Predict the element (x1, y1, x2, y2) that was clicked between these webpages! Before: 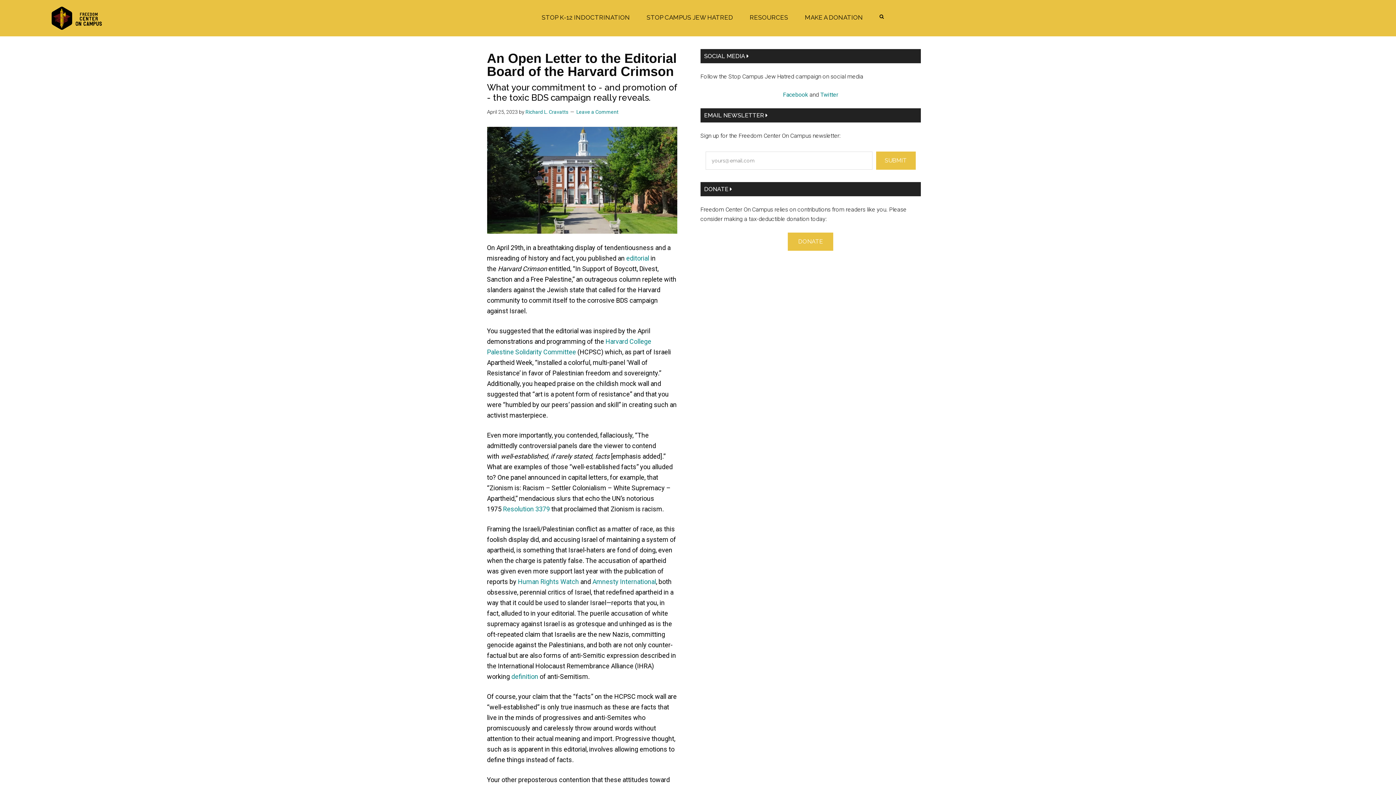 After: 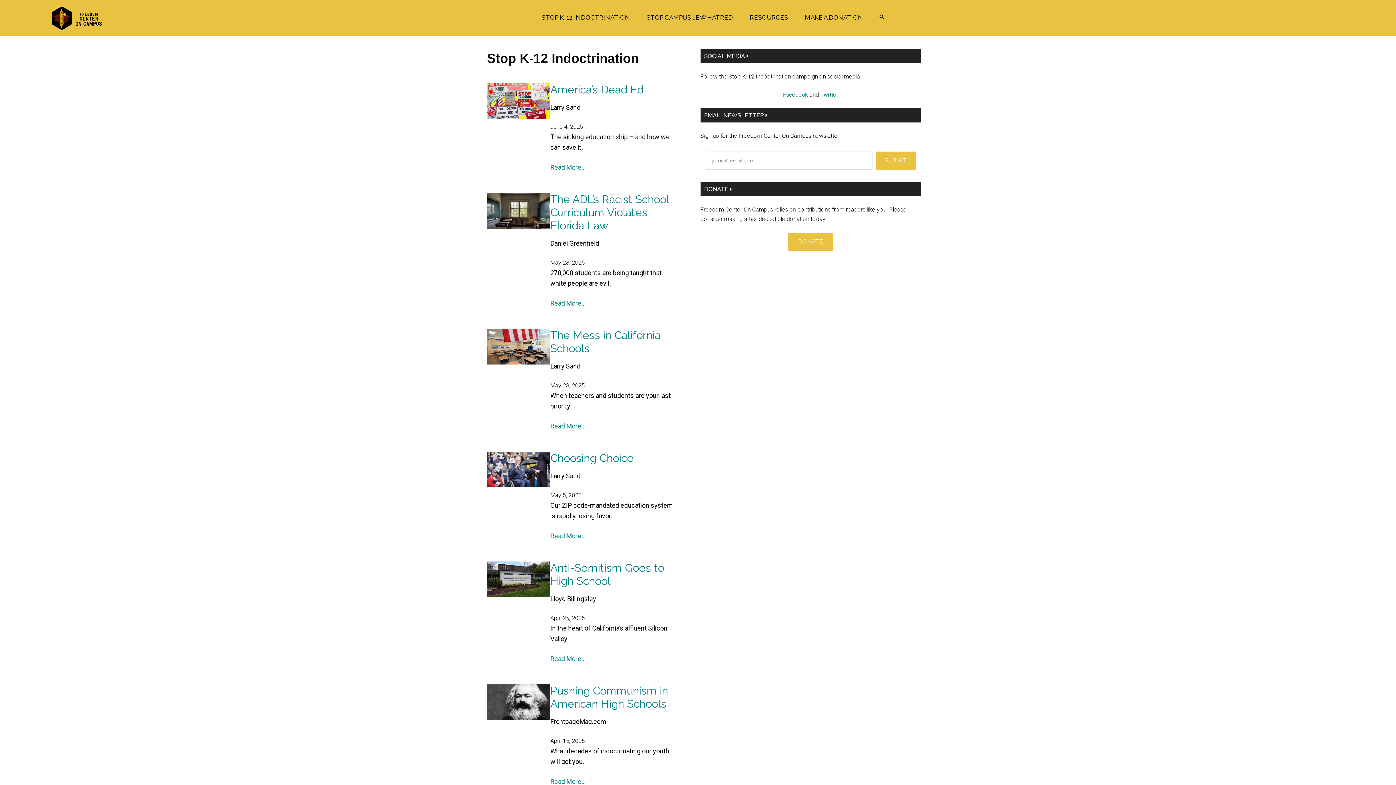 Action: label: STOP K-12 INDOCTRINATION bbox: (541, 7, 646, 27)